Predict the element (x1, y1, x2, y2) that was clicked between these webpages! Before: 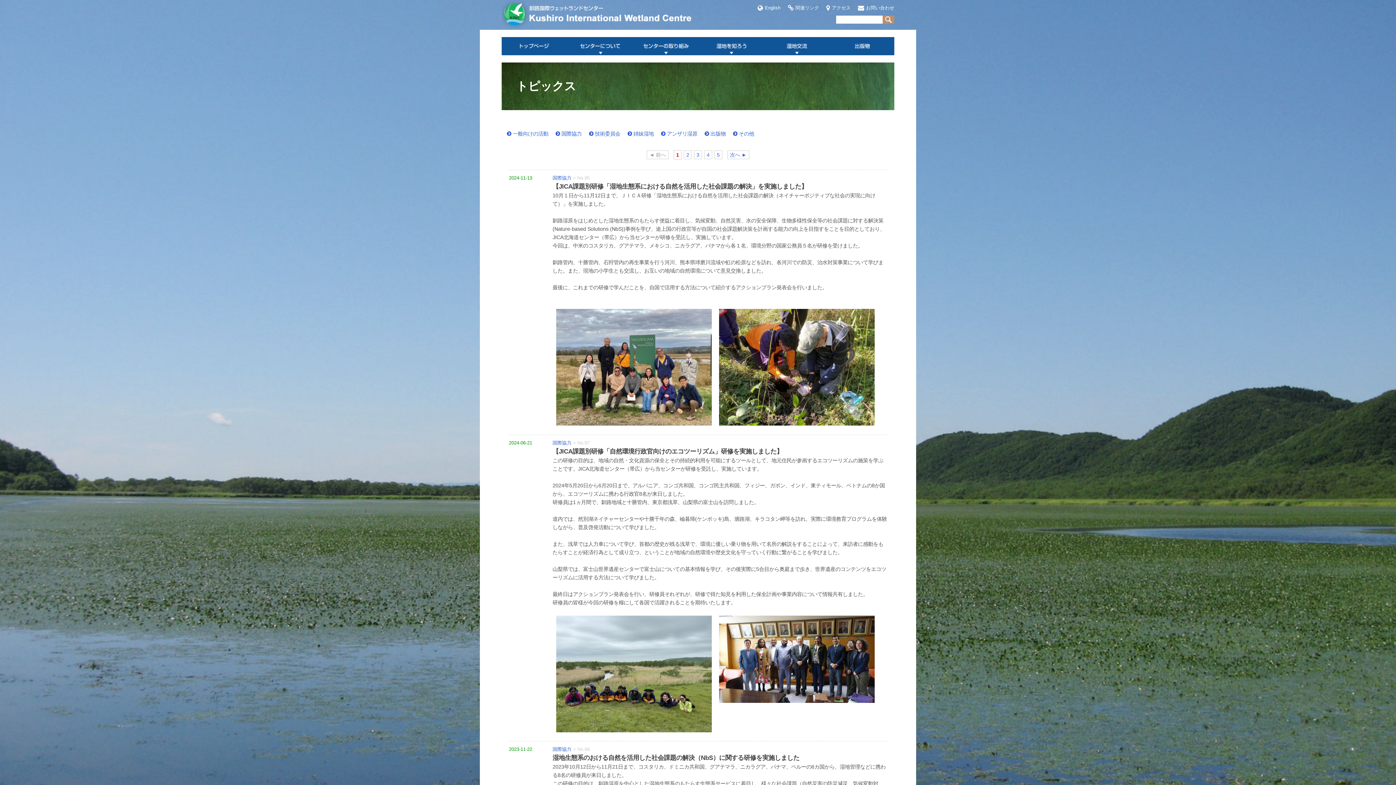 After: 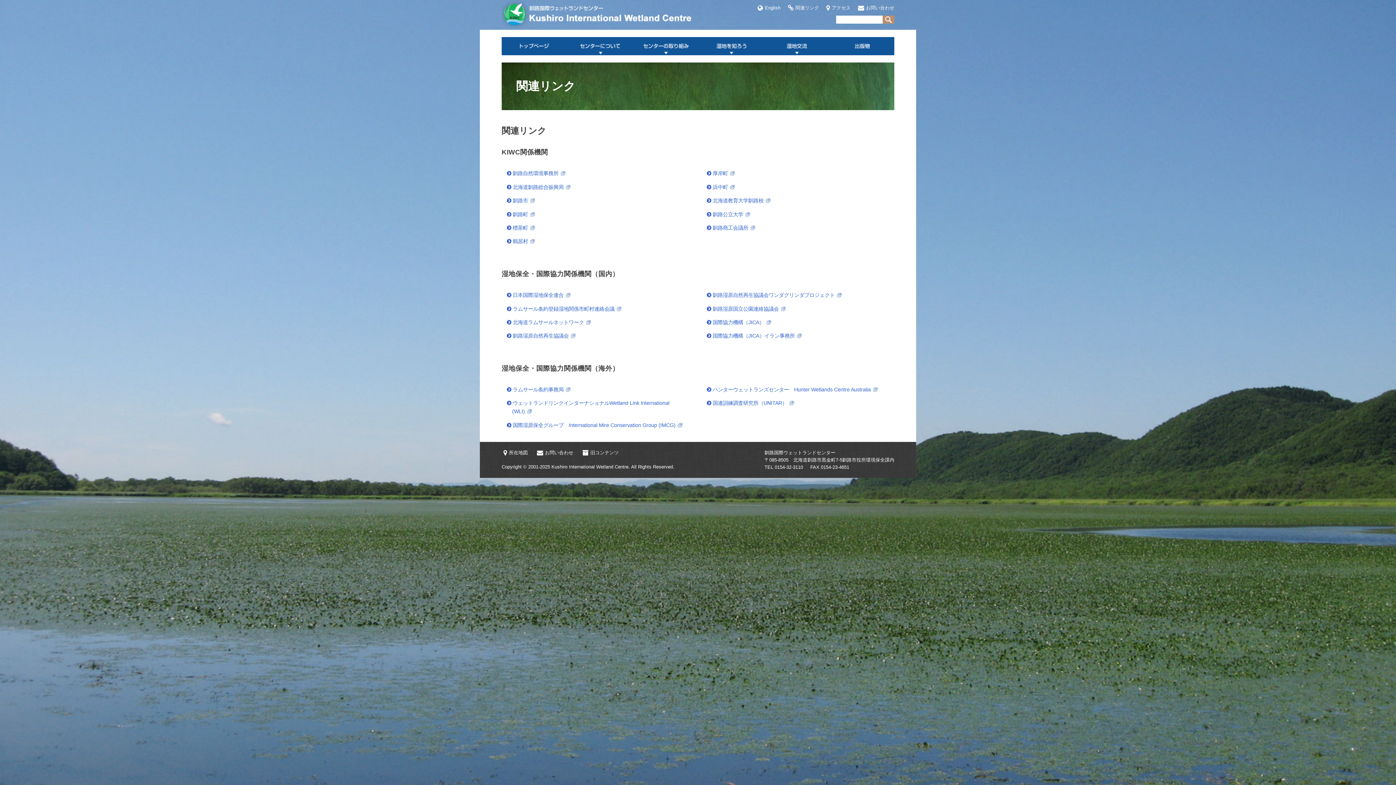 Action: label: 関連リンク bbox: (786, 5, 819, 10)